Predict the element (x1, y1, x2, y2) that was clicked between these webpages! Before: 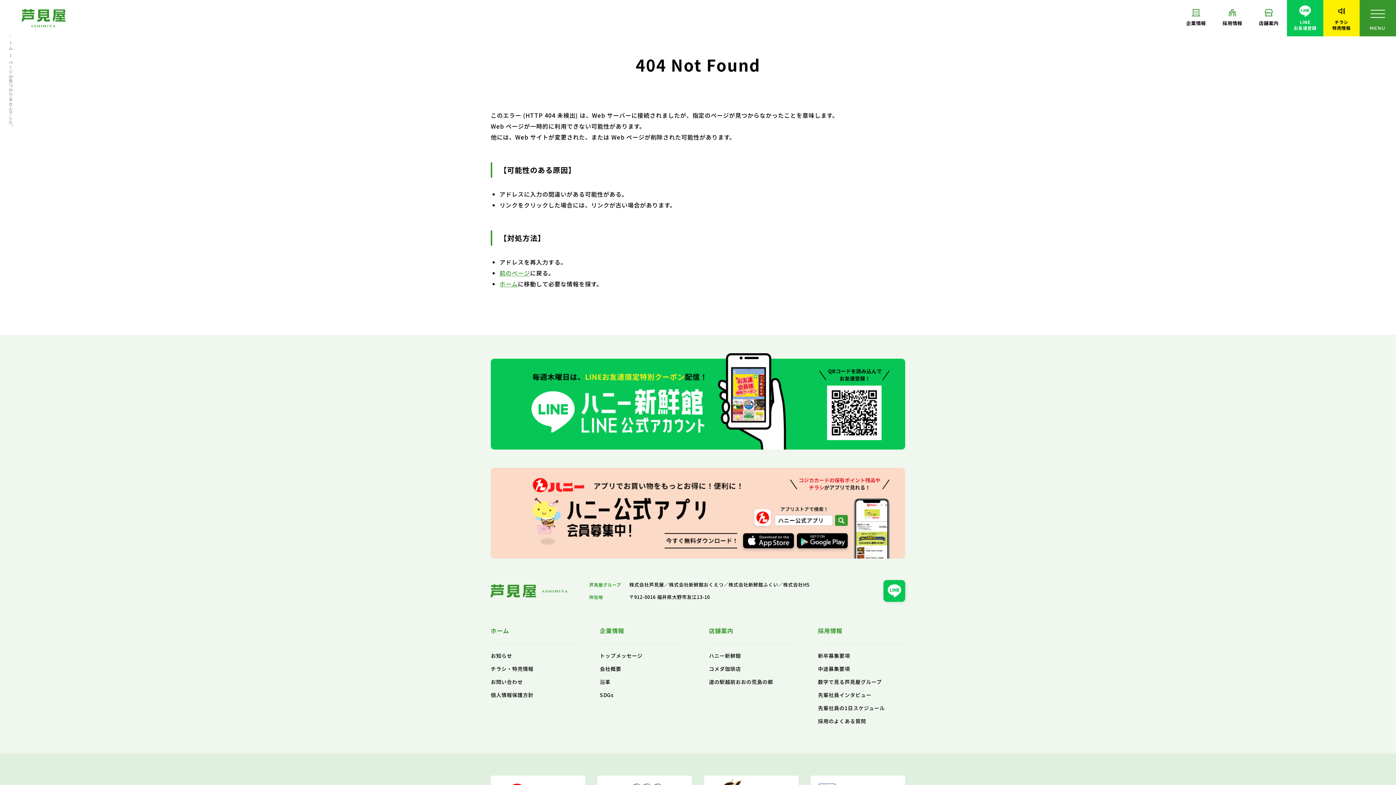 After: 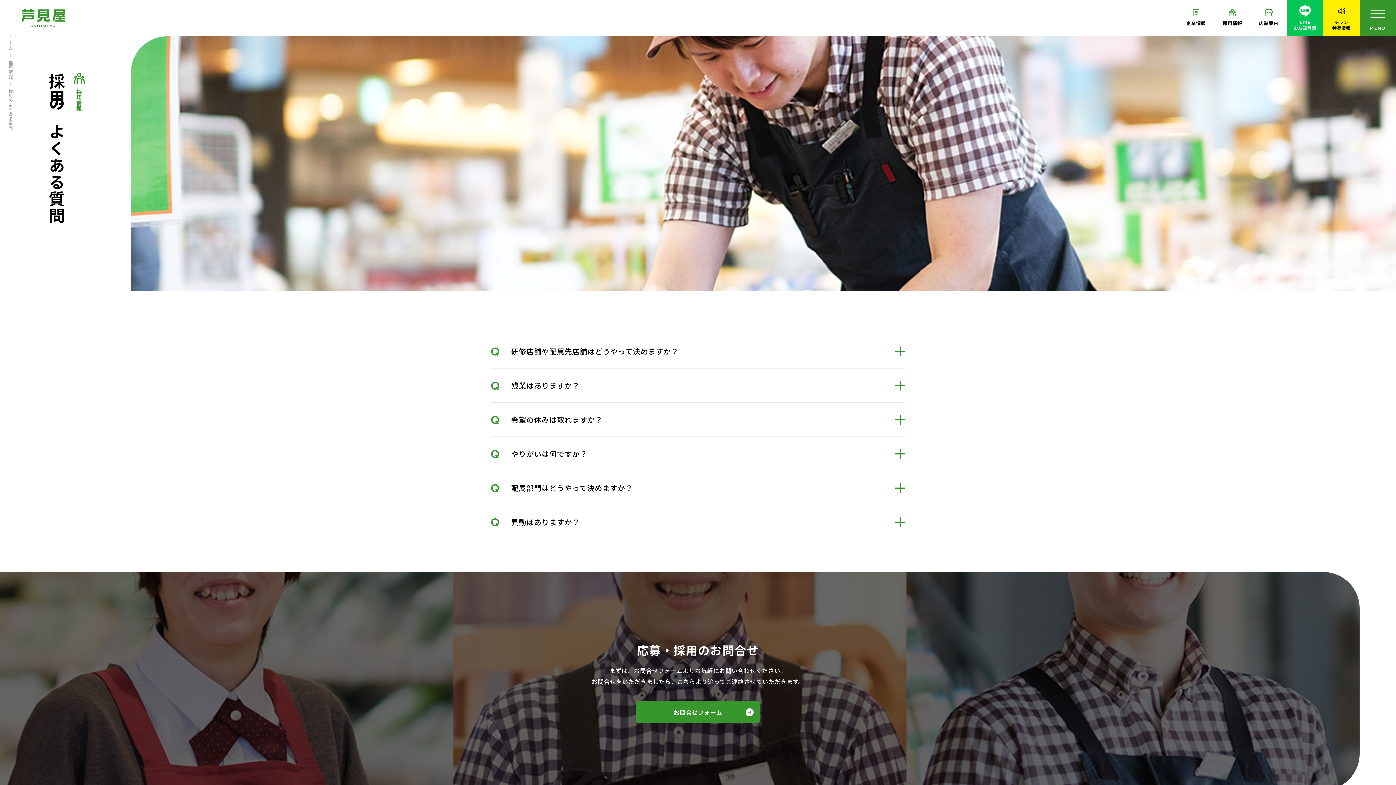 Action: label: 採⽤のよくある質問 bbox: (818, 717, 866, 725)